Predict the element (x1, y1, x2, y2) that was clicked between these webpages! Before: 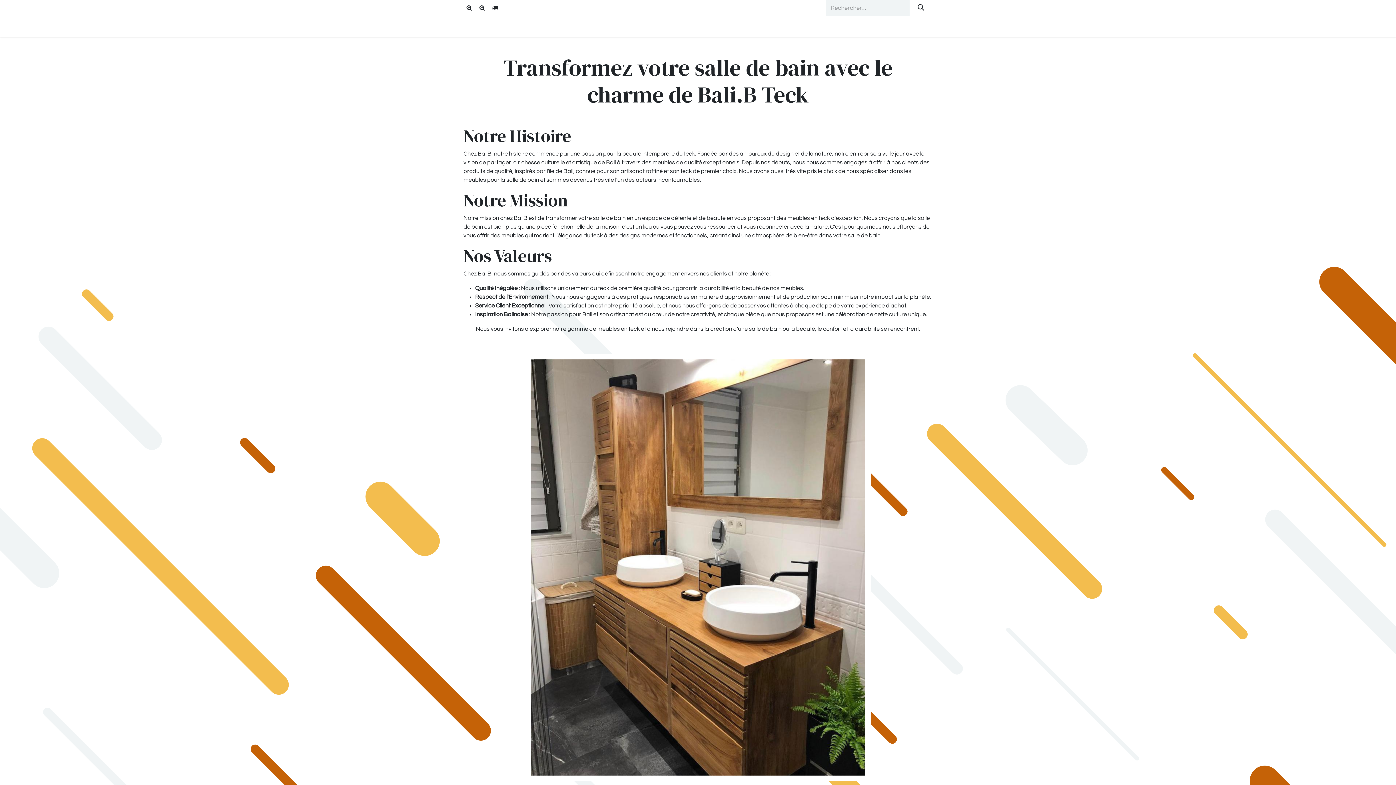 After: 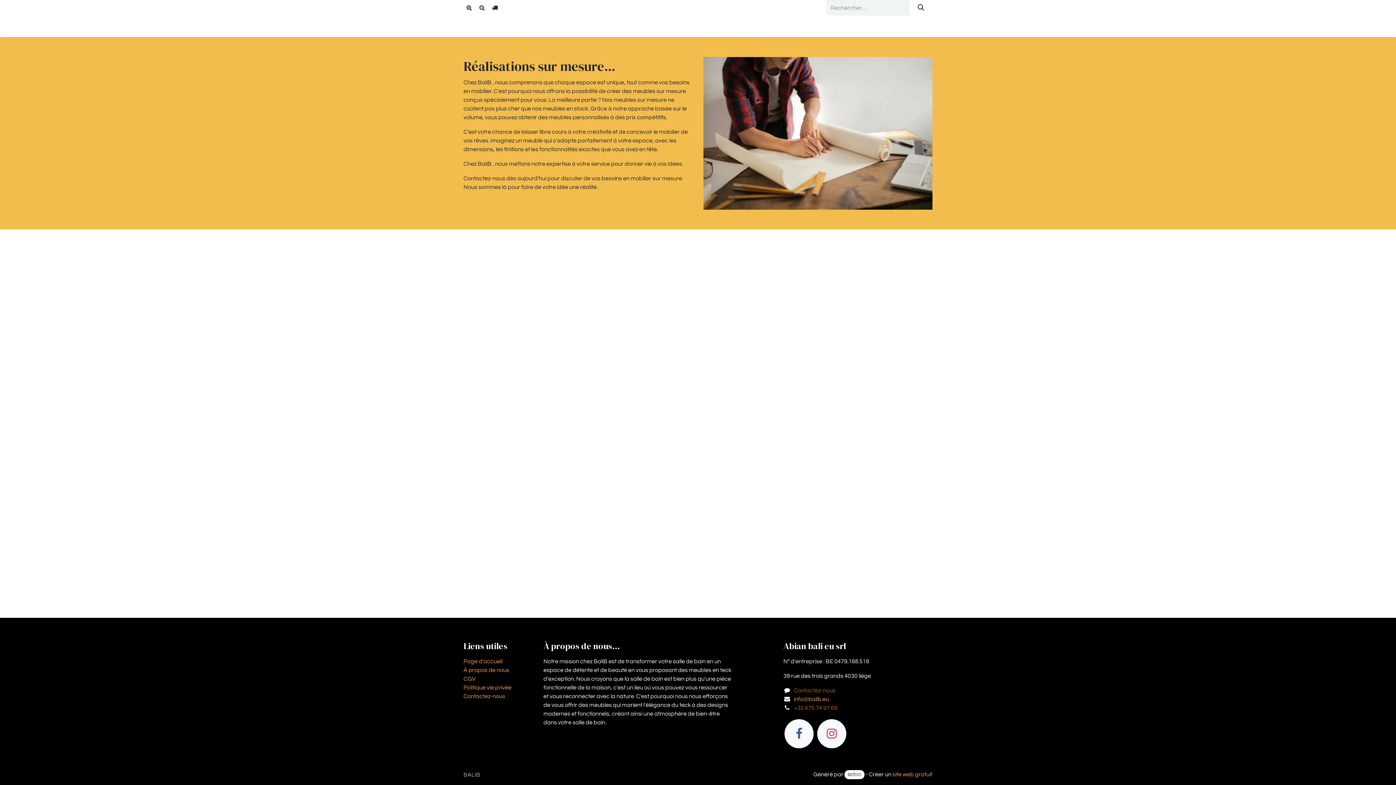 Action: bbox: (723, 18, 770, 34) label: Sur Mesure